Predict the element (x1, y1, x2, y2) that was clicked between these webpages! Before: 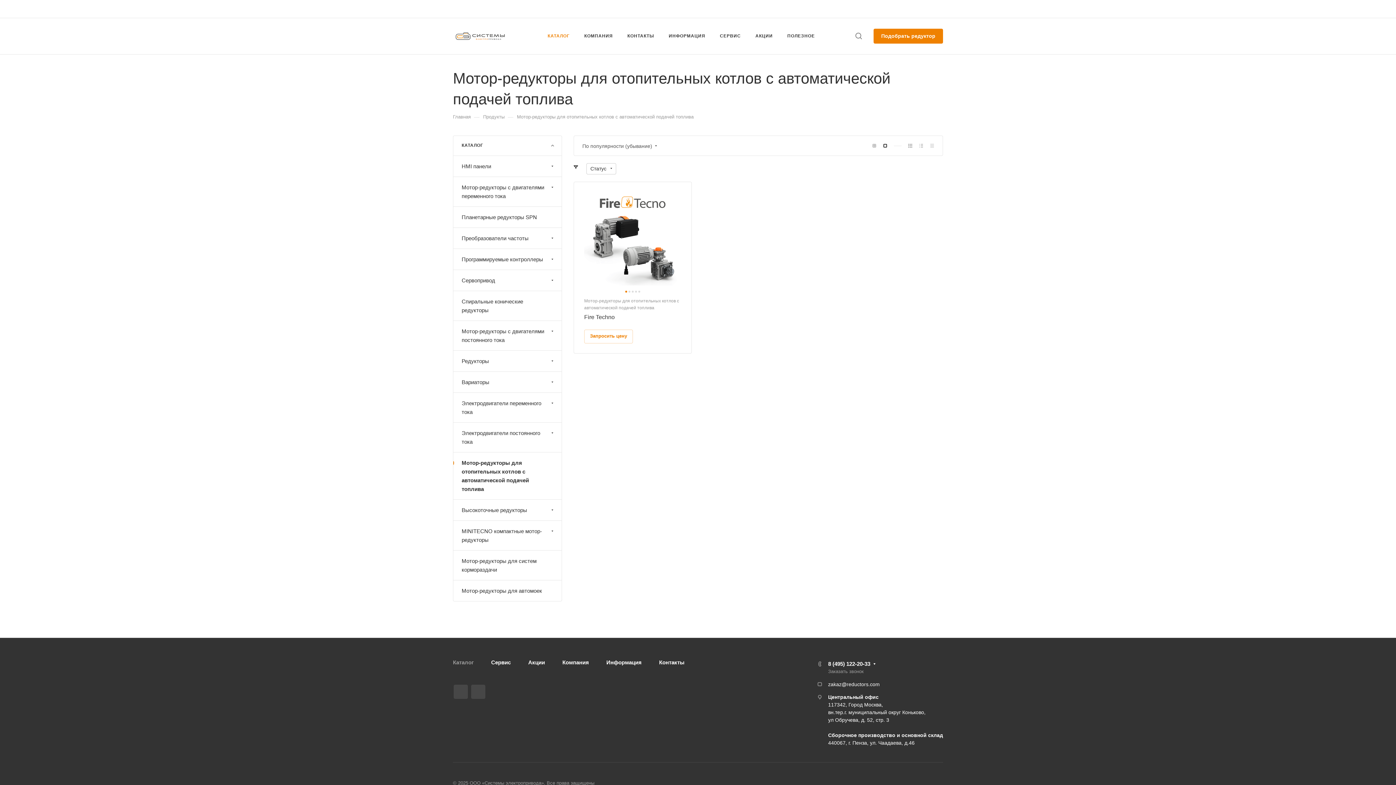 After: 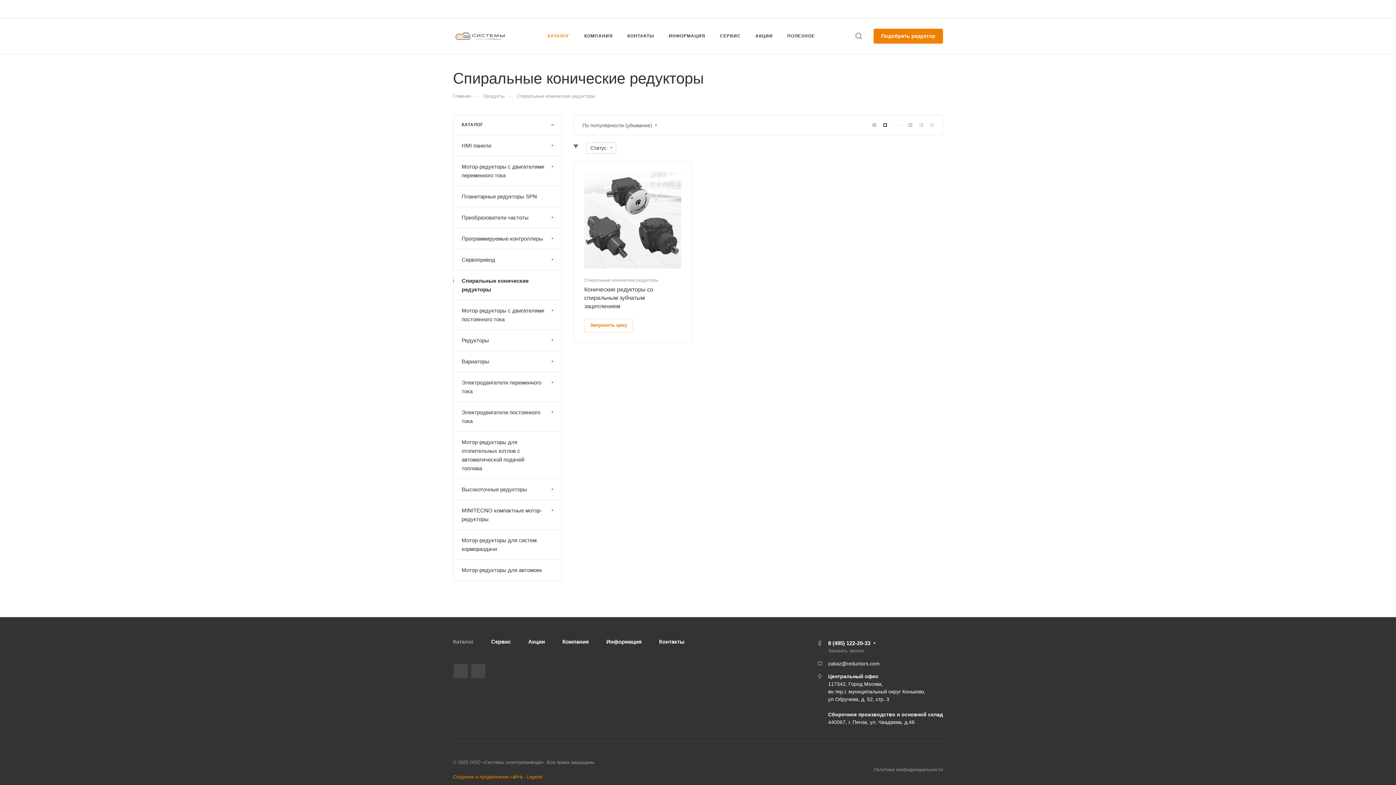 Action: label: Спиральные конические редукторы bbox: (453, 291, 561, 320)